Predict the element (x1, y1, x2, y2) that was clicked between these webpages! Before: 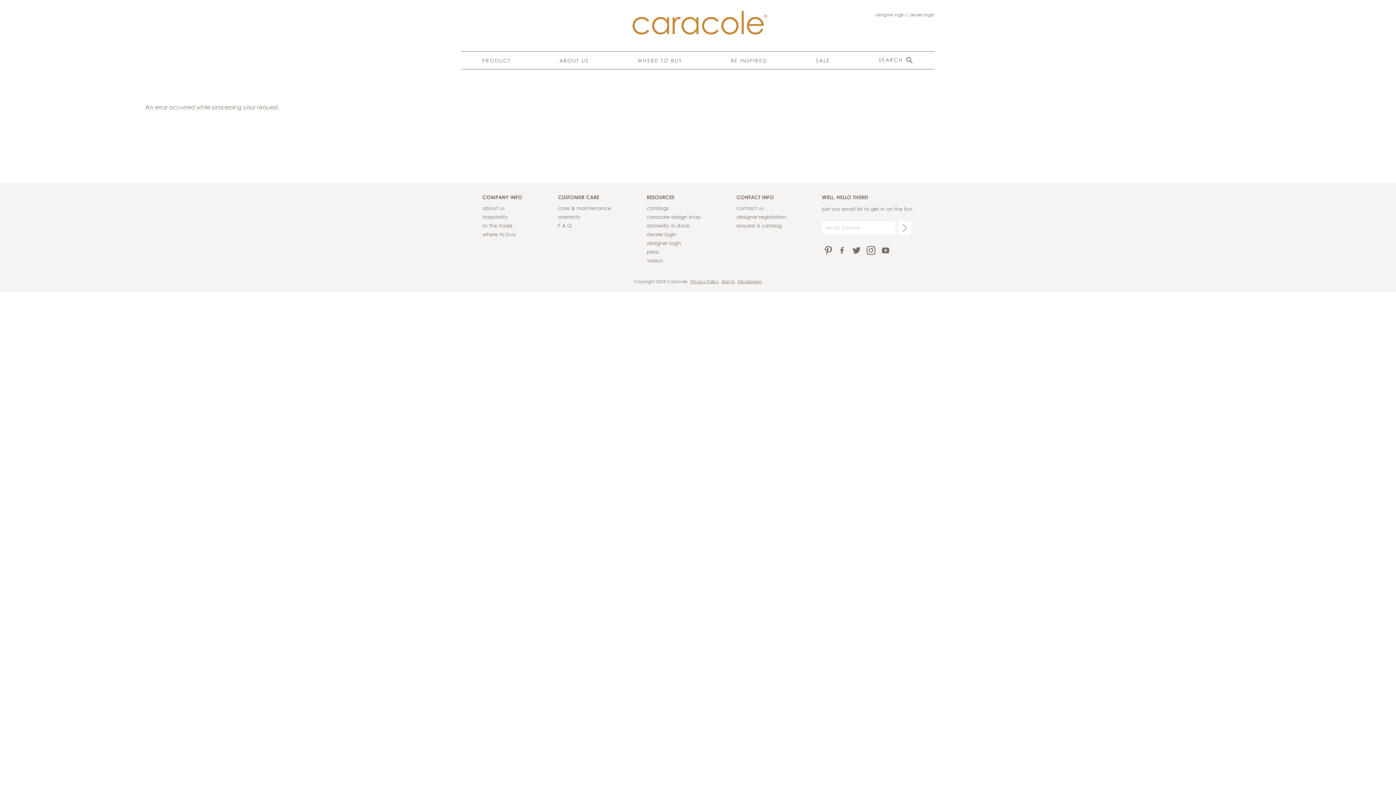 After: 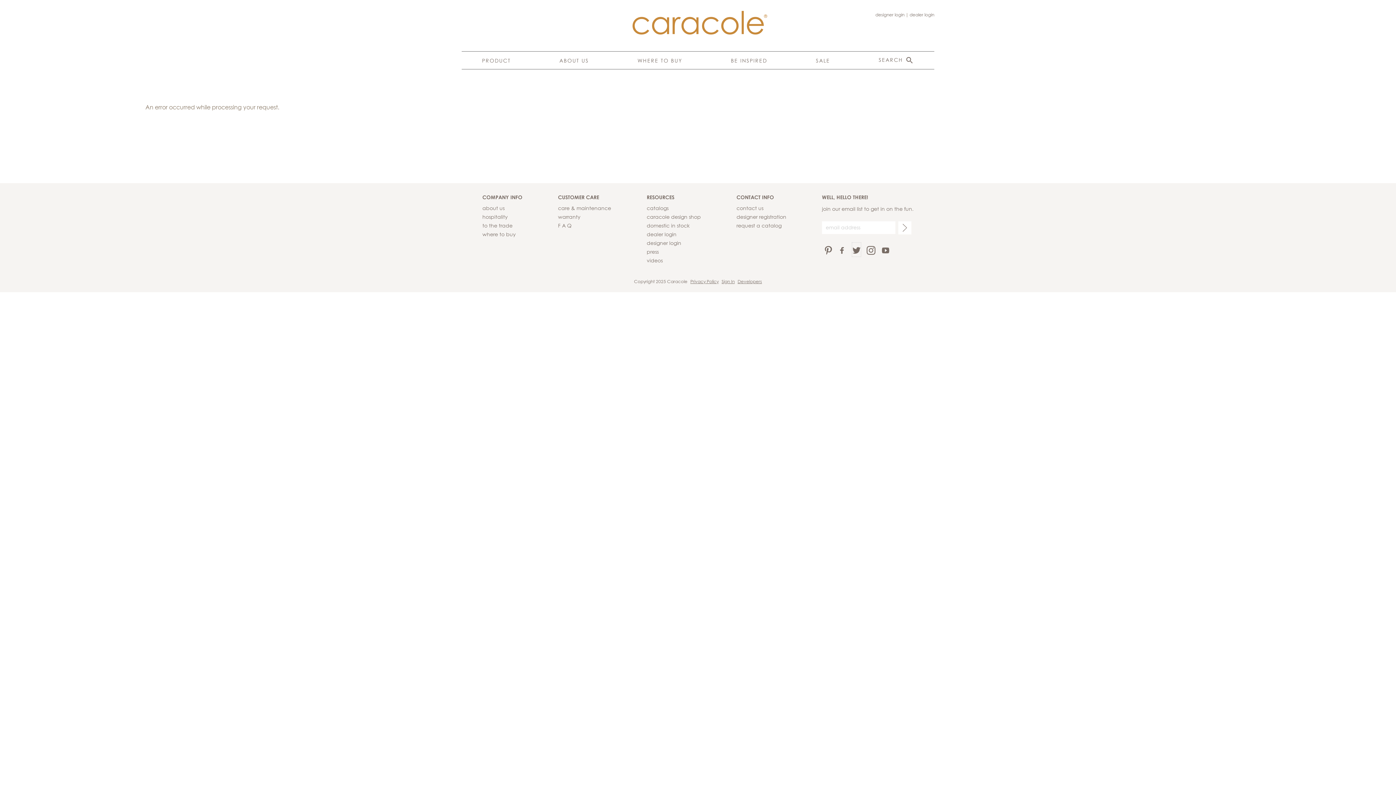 Action: bbox: (852, 242, 861, 256) label: Twitter